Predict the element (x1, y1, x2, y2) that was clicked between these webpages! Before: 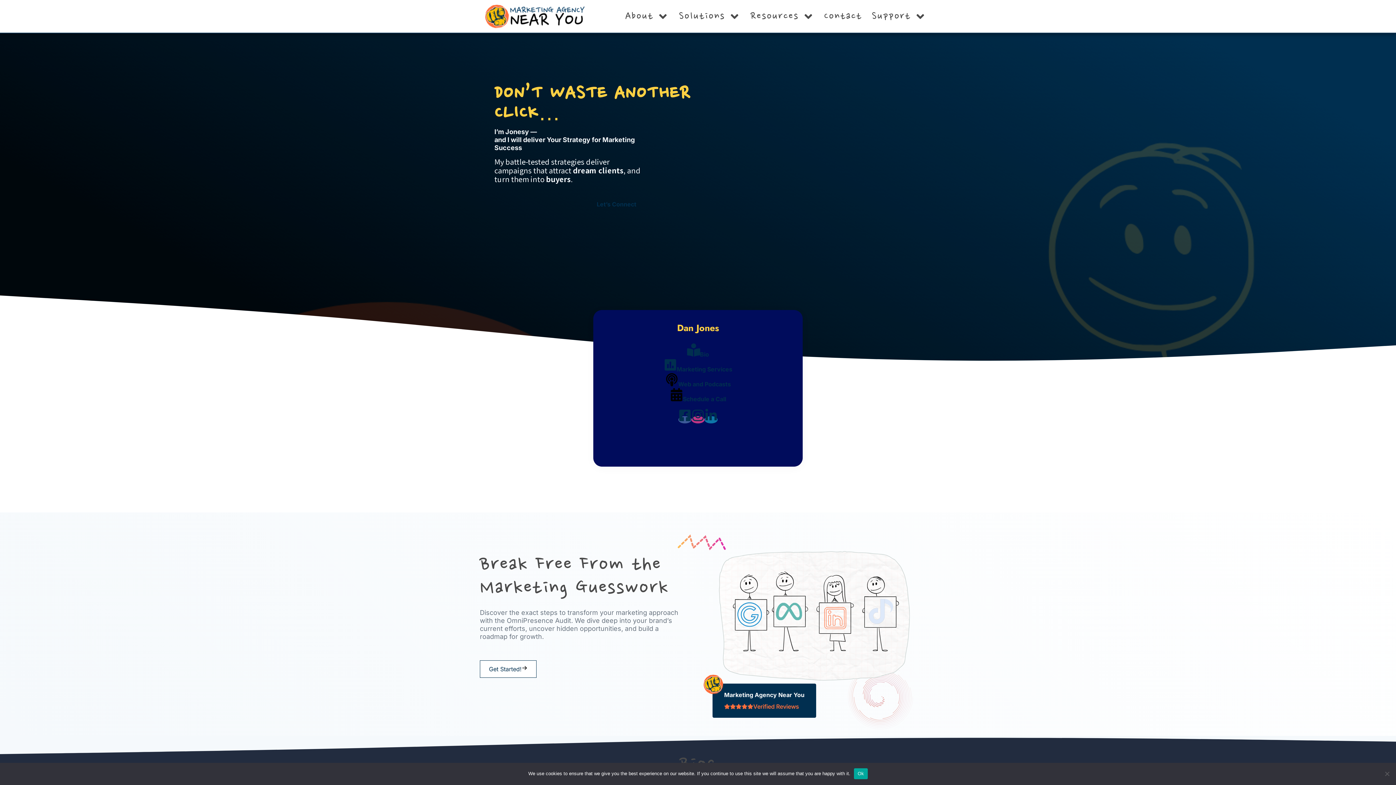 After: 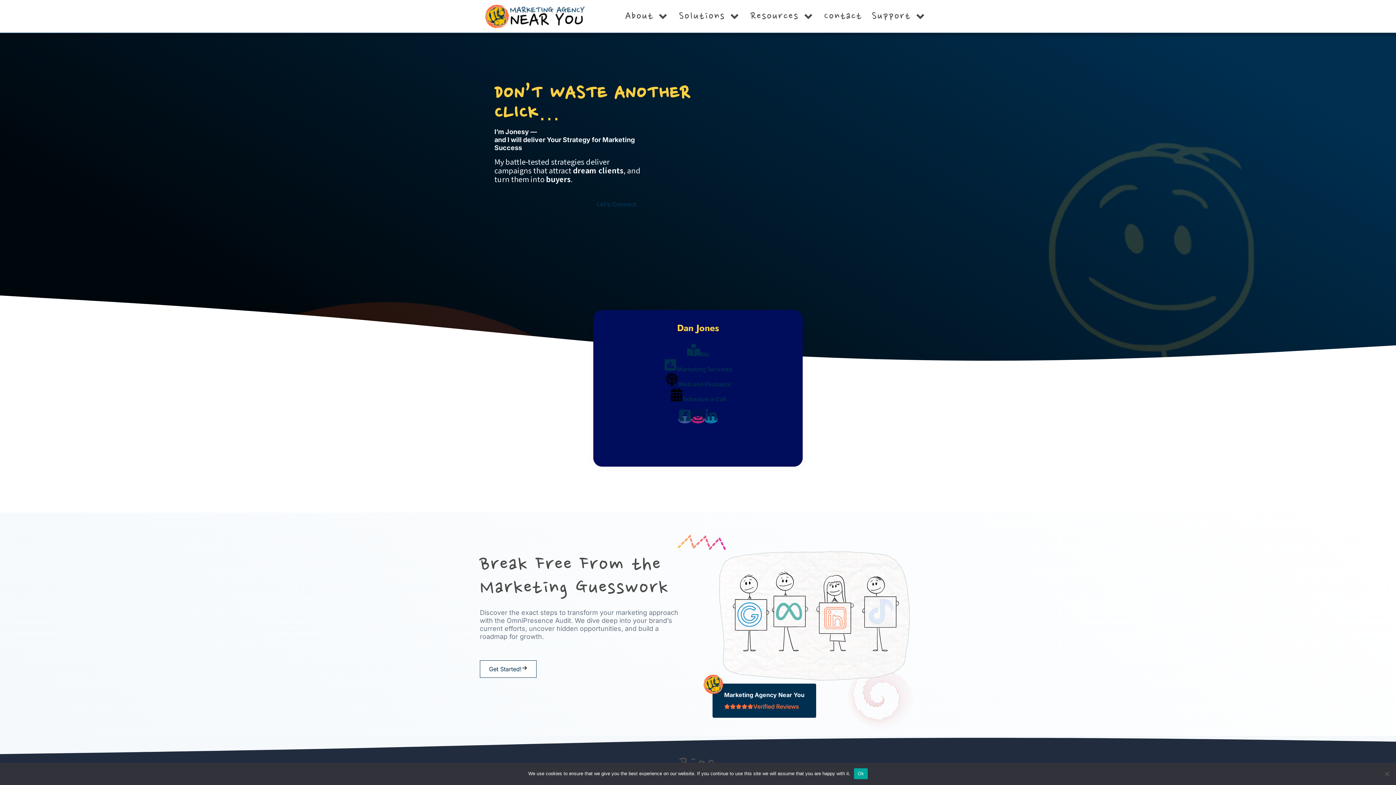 Action: bbox: (691, 416, 704, 423)